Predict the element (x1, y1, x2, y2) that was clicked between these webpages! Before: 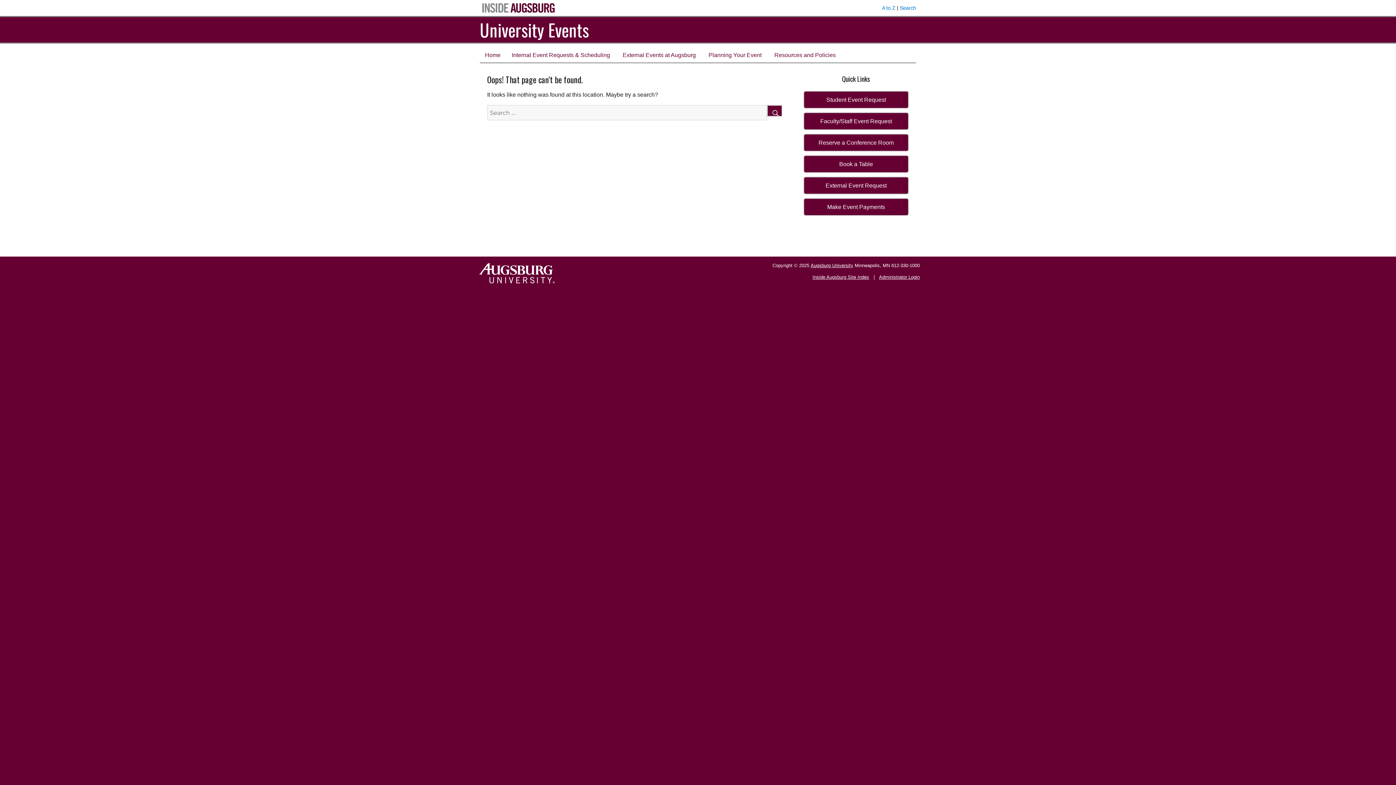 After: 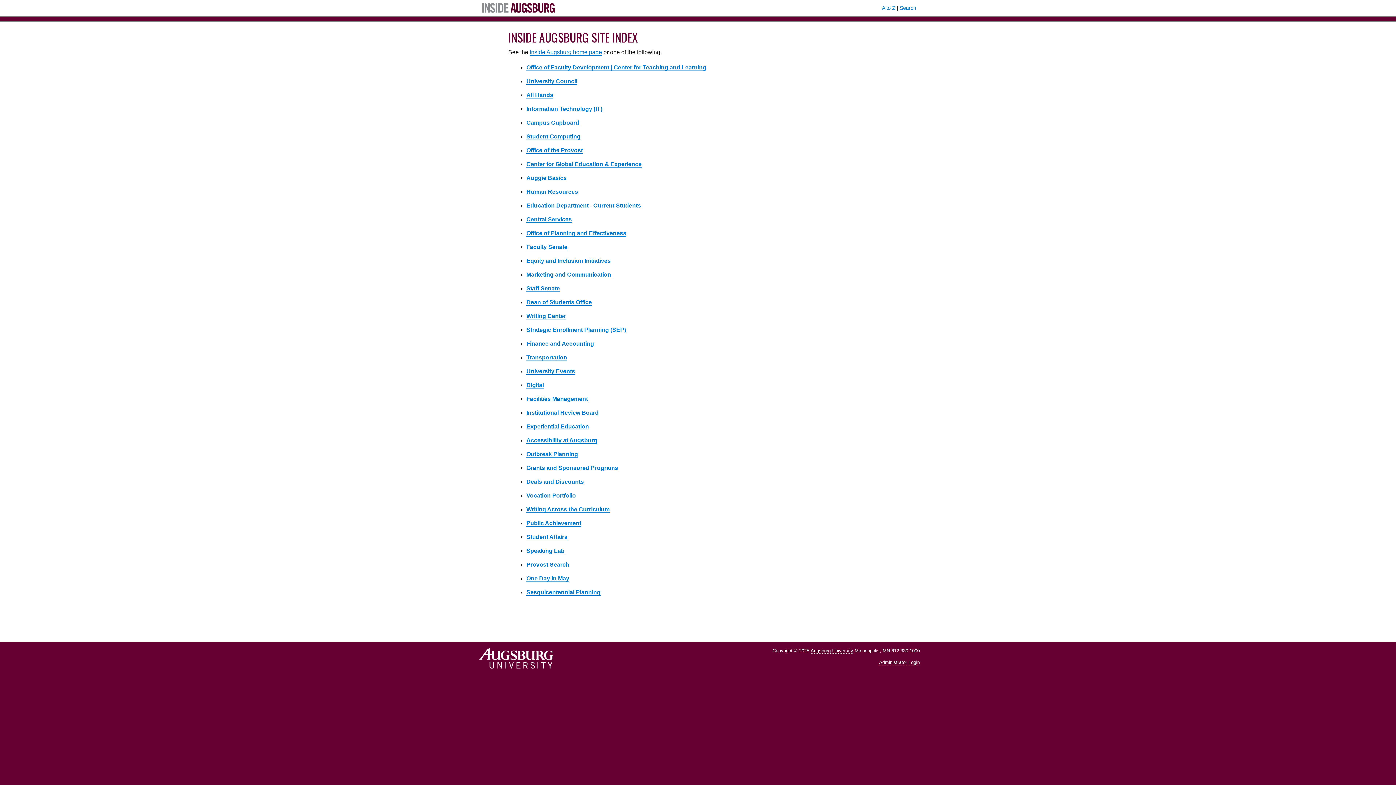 Action: bbox: (812, 273, 869, 280) label: Inside Augsburg Site Index